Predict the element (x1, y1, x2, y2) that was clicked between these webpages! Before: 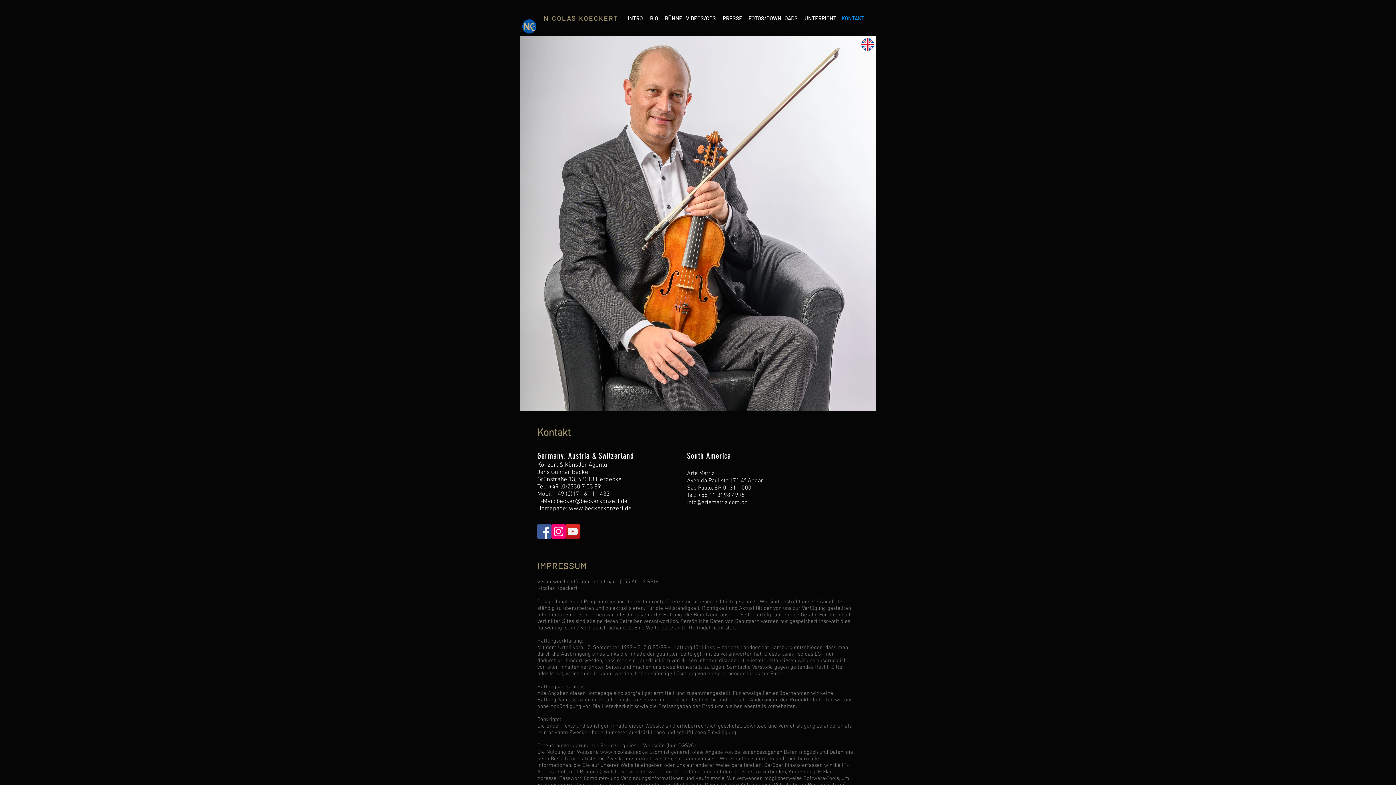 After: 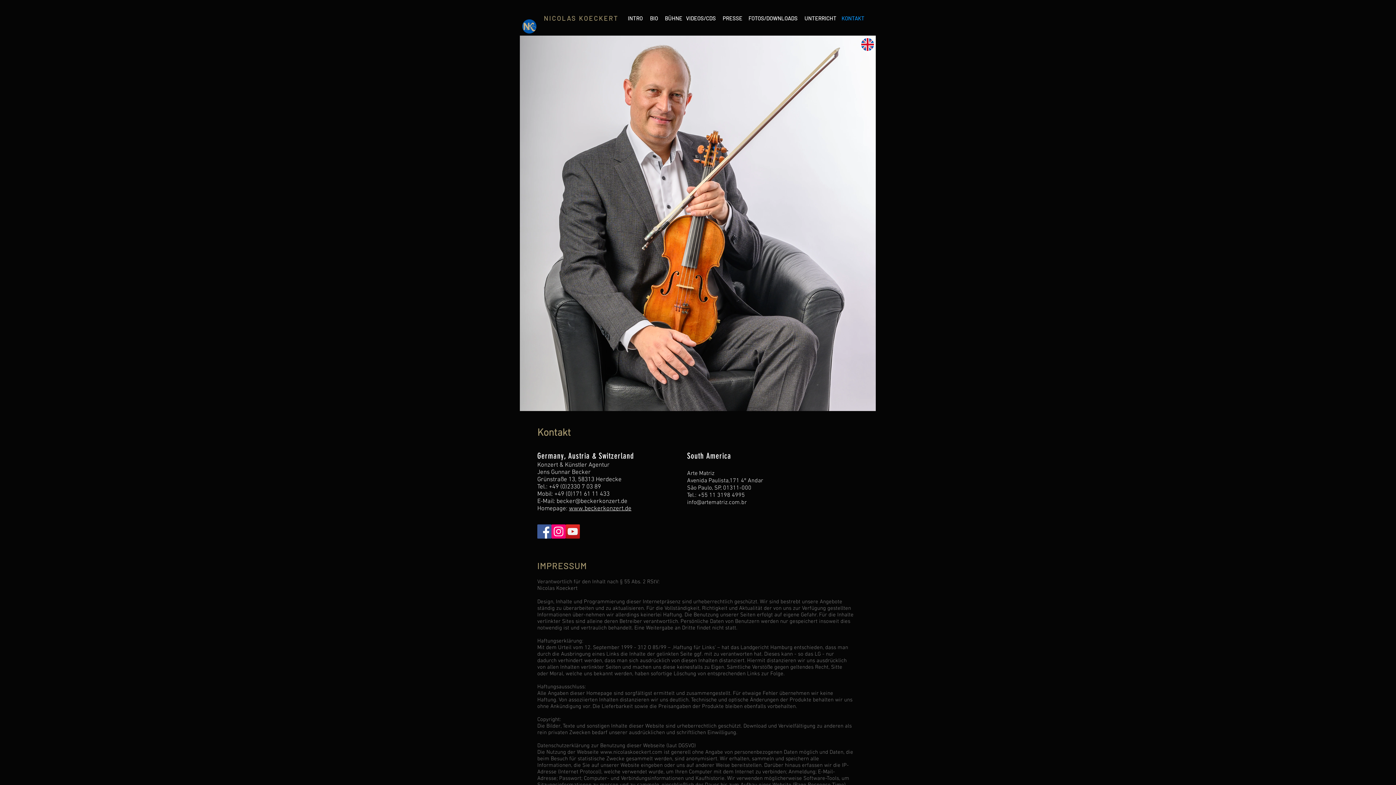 Action: label: KONTAKT bbox: (841, 12, 864, 24)